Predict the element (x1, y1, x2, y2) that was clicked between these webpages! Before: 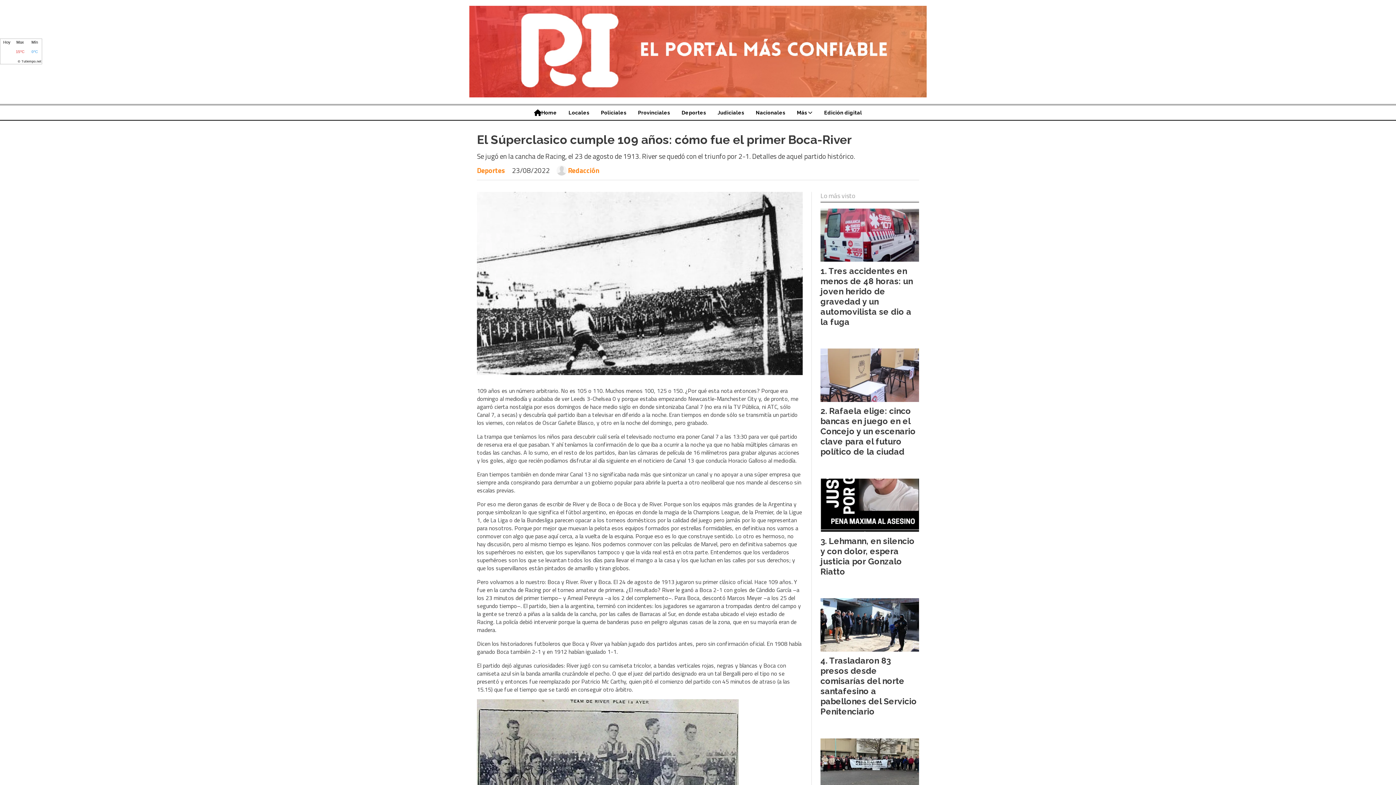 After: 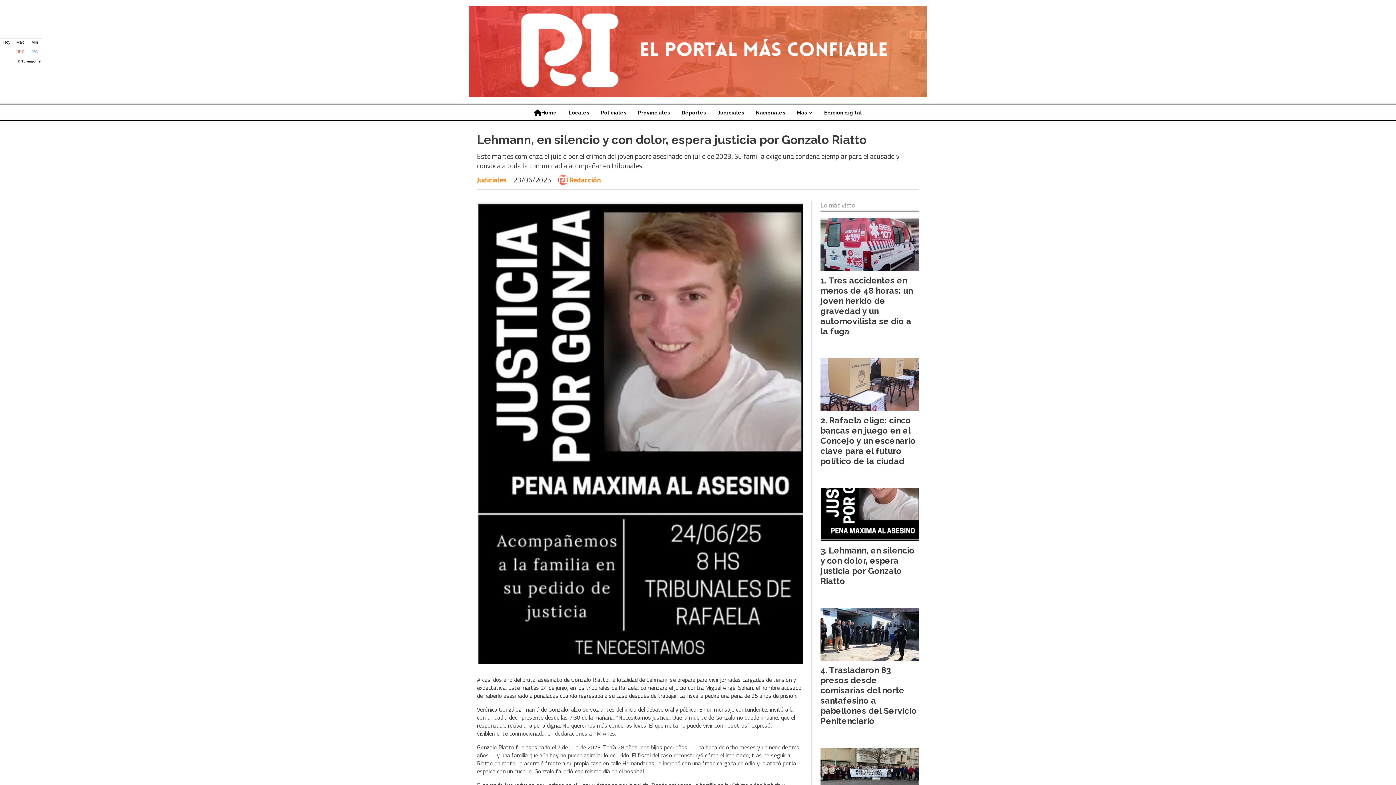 Action: bbox: (820, 478, 919, 532)